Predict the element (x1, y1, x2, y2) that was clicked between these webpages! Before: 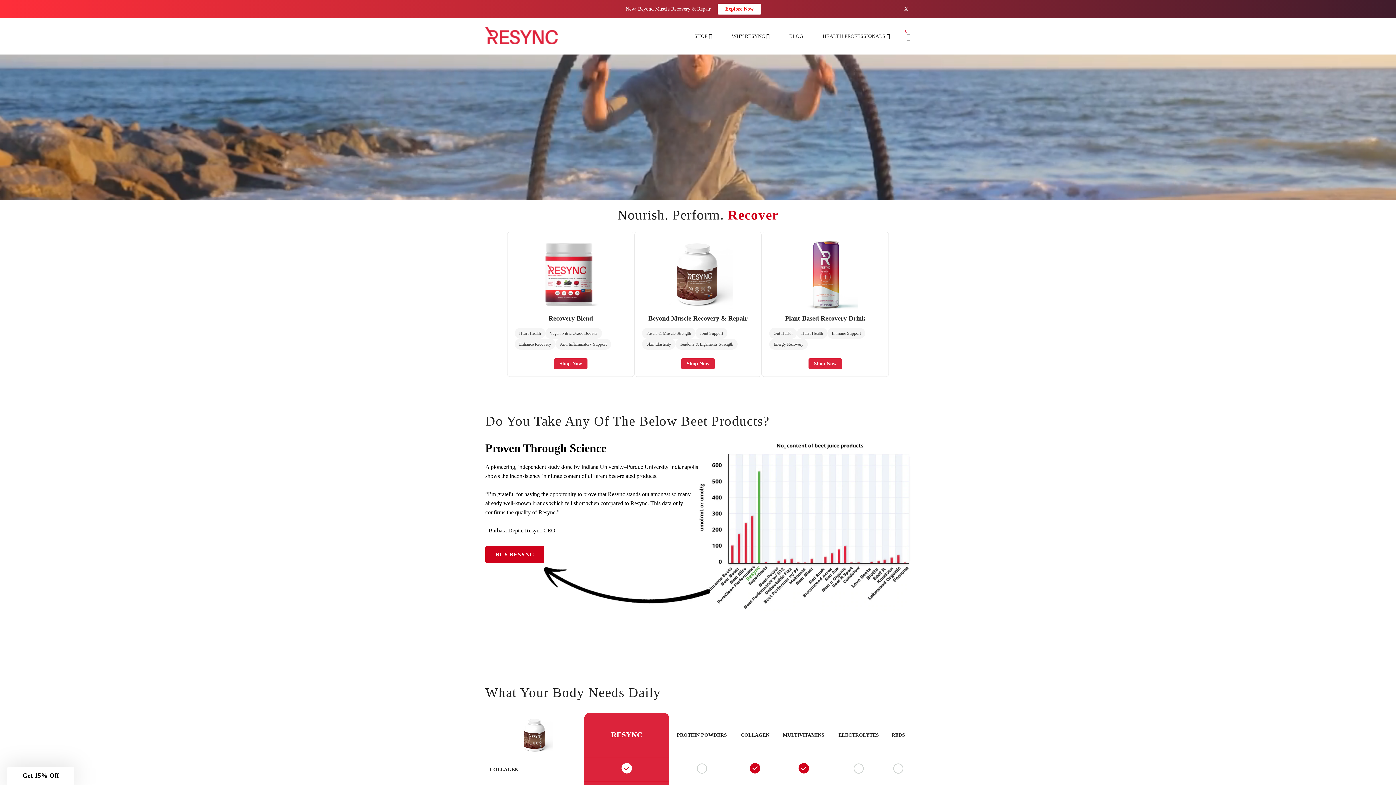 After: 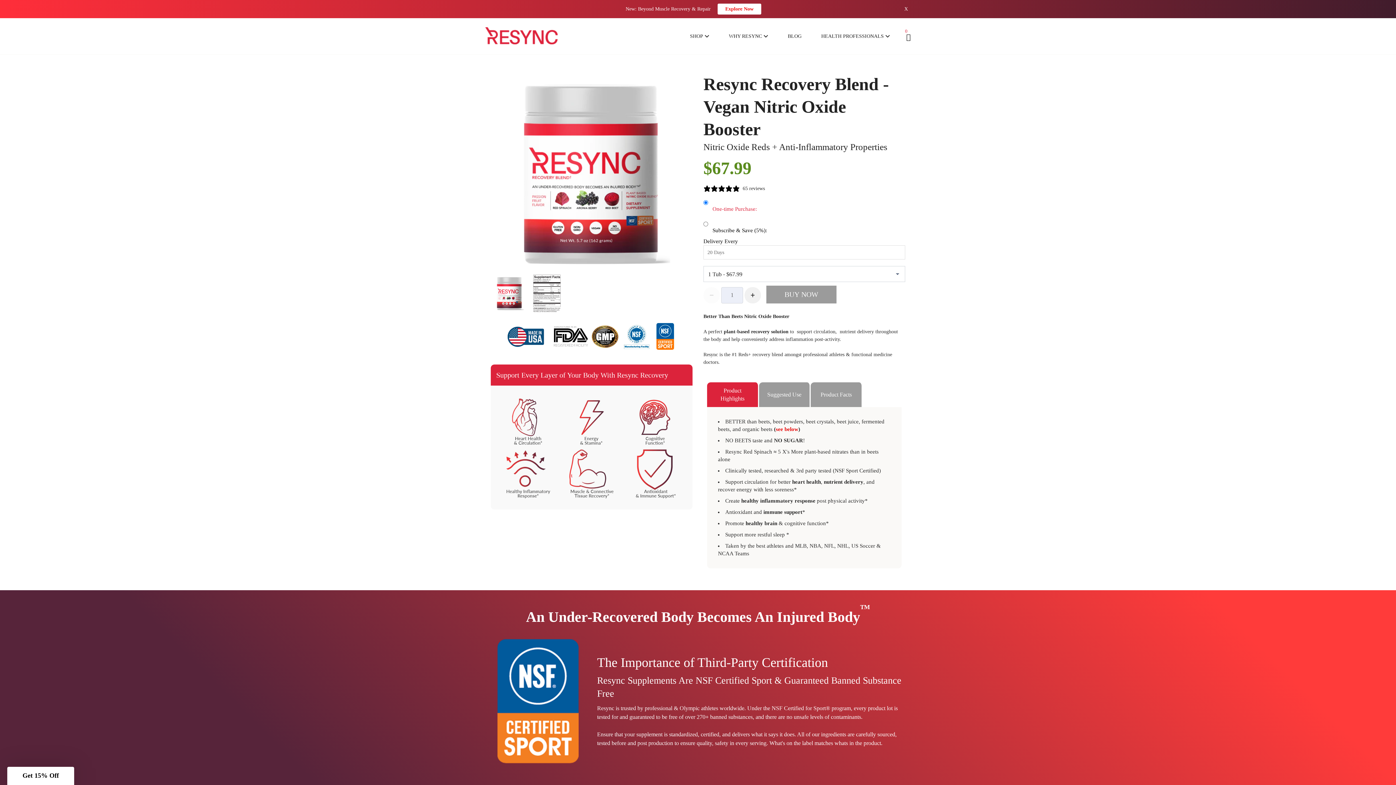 Action: label: Recovery Blend bbox: (548, 314, 593, 322)